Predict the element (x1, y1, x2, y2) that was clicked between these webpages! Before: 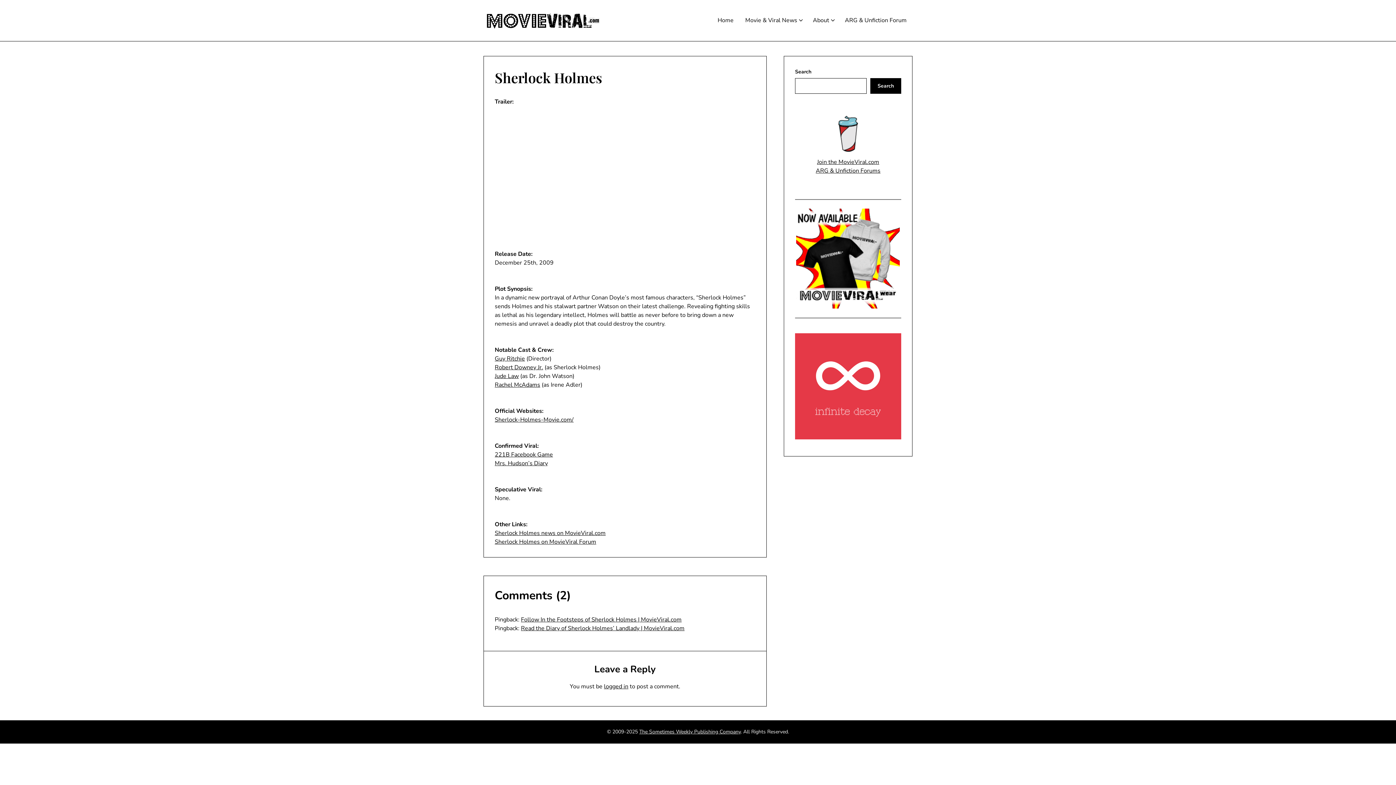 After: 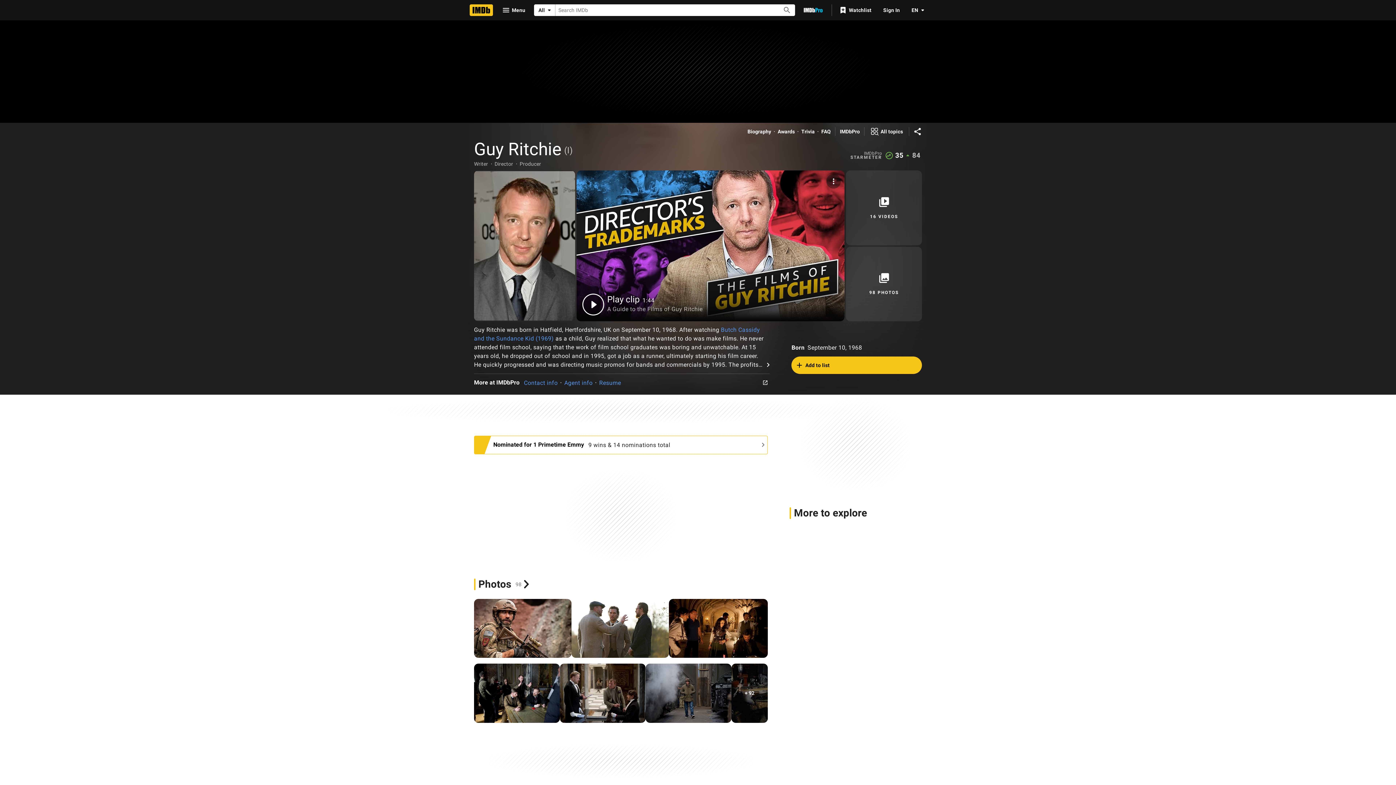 Action: label: Guy Ritchie bbox: (494, 354, 525, 362)